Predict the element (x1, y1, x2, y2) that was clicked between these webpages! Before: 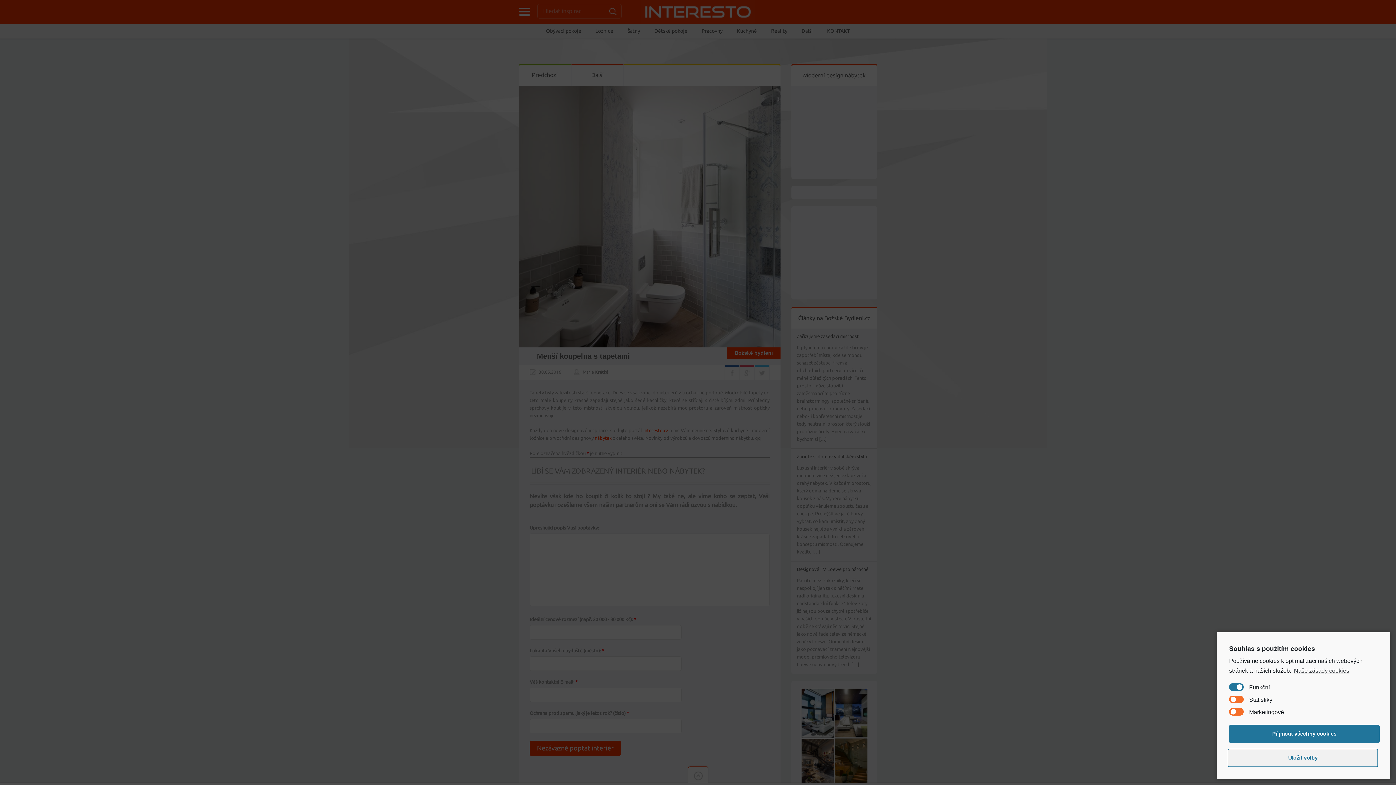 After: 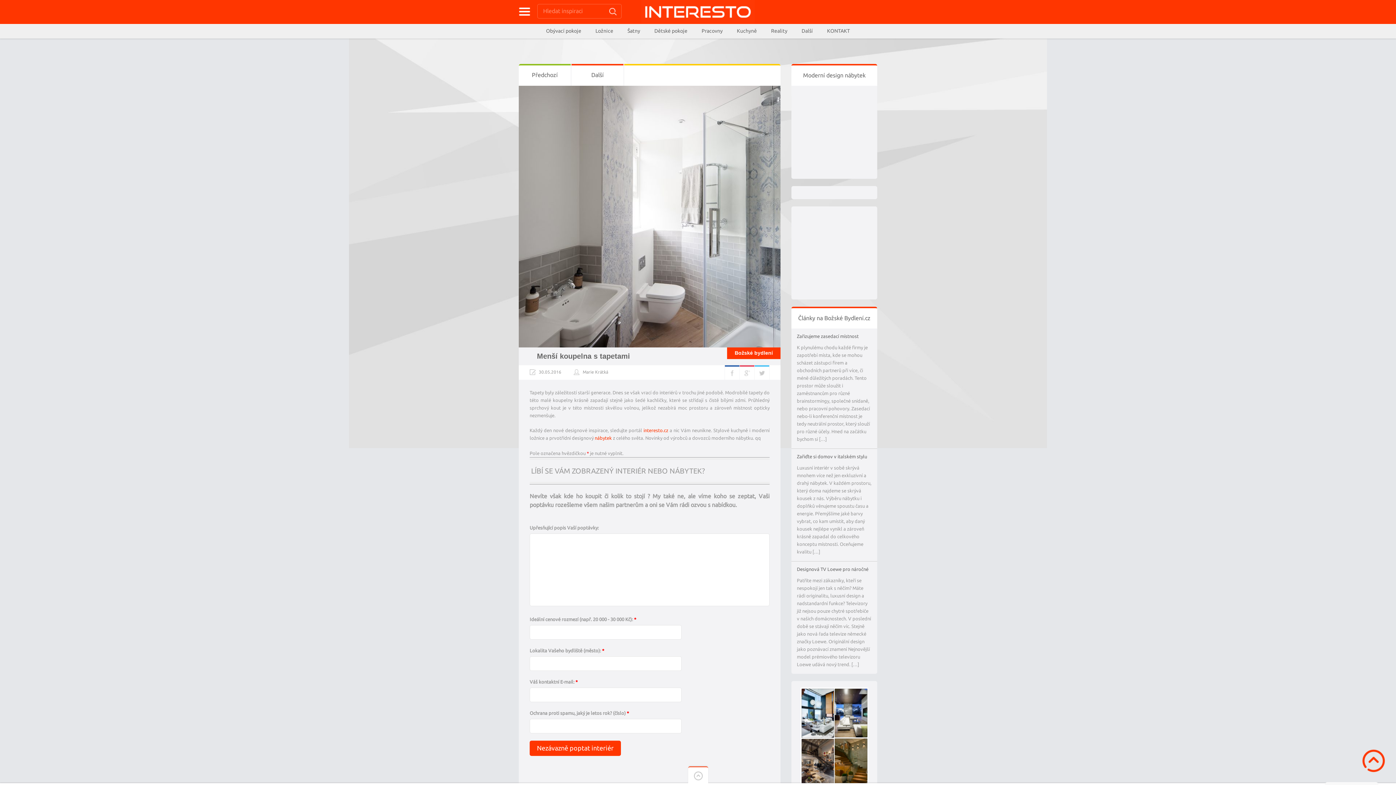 Action: label: Uložit volby bbox: (1228, 749, 1378, 767)